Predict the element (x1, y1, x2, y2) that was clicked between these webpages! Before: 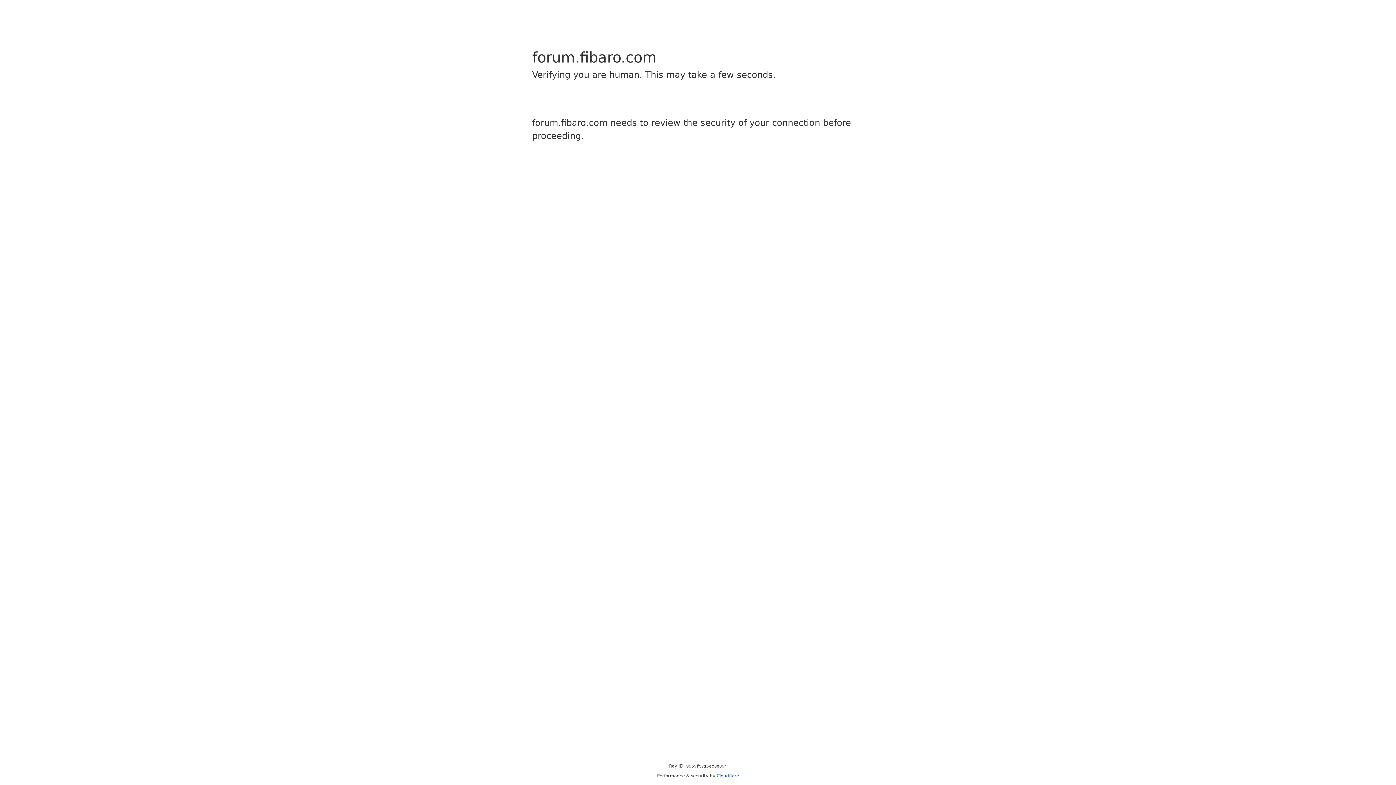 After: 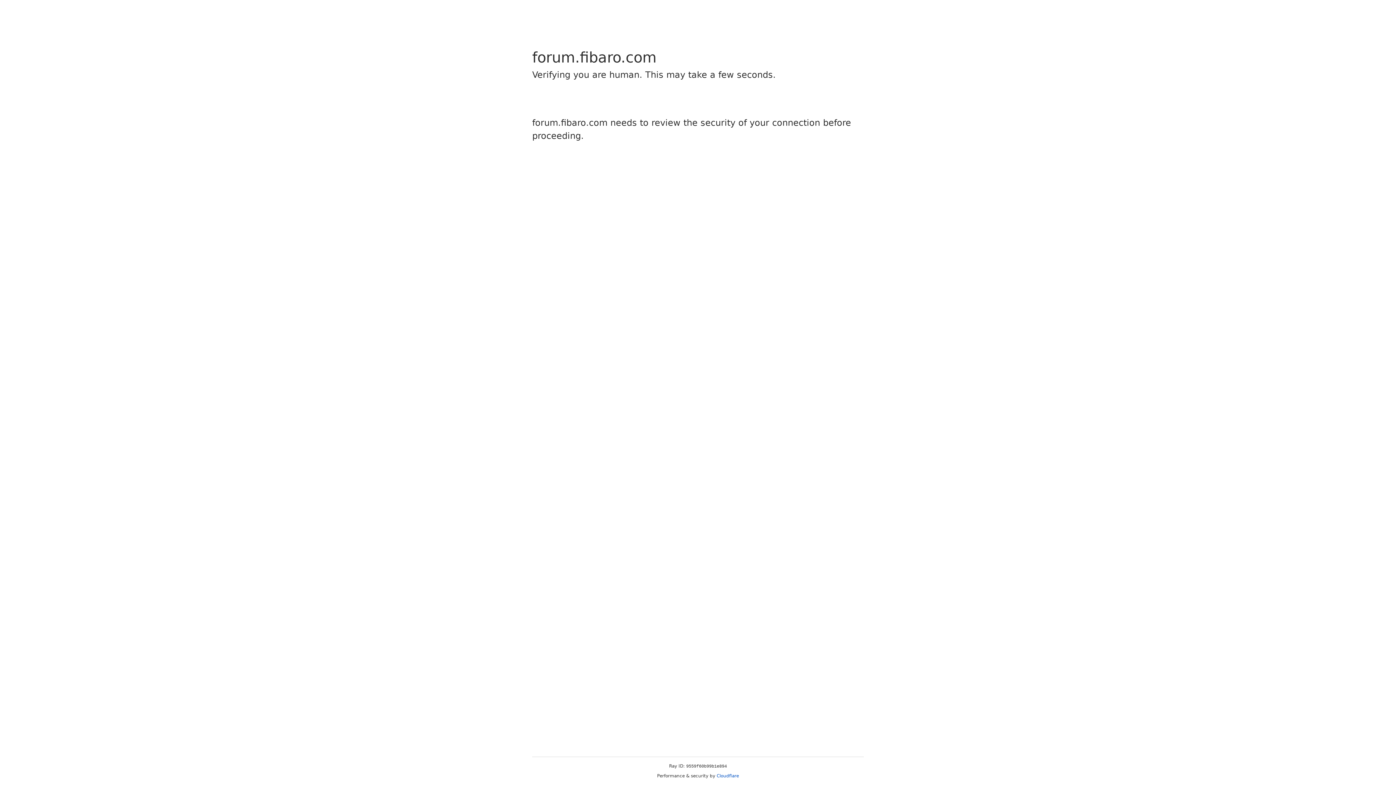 Action: bbox: (716, 773, 739, 778) label: Cloudflare